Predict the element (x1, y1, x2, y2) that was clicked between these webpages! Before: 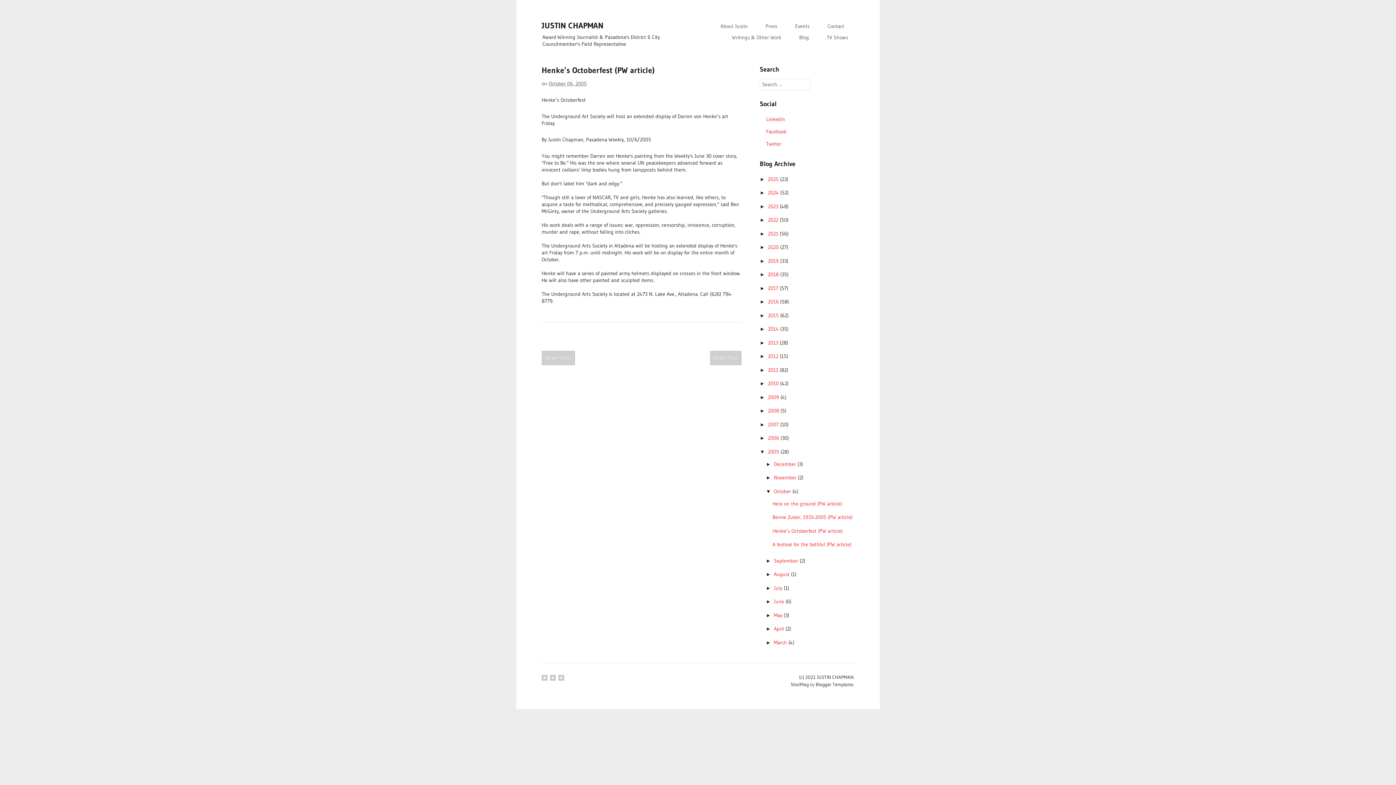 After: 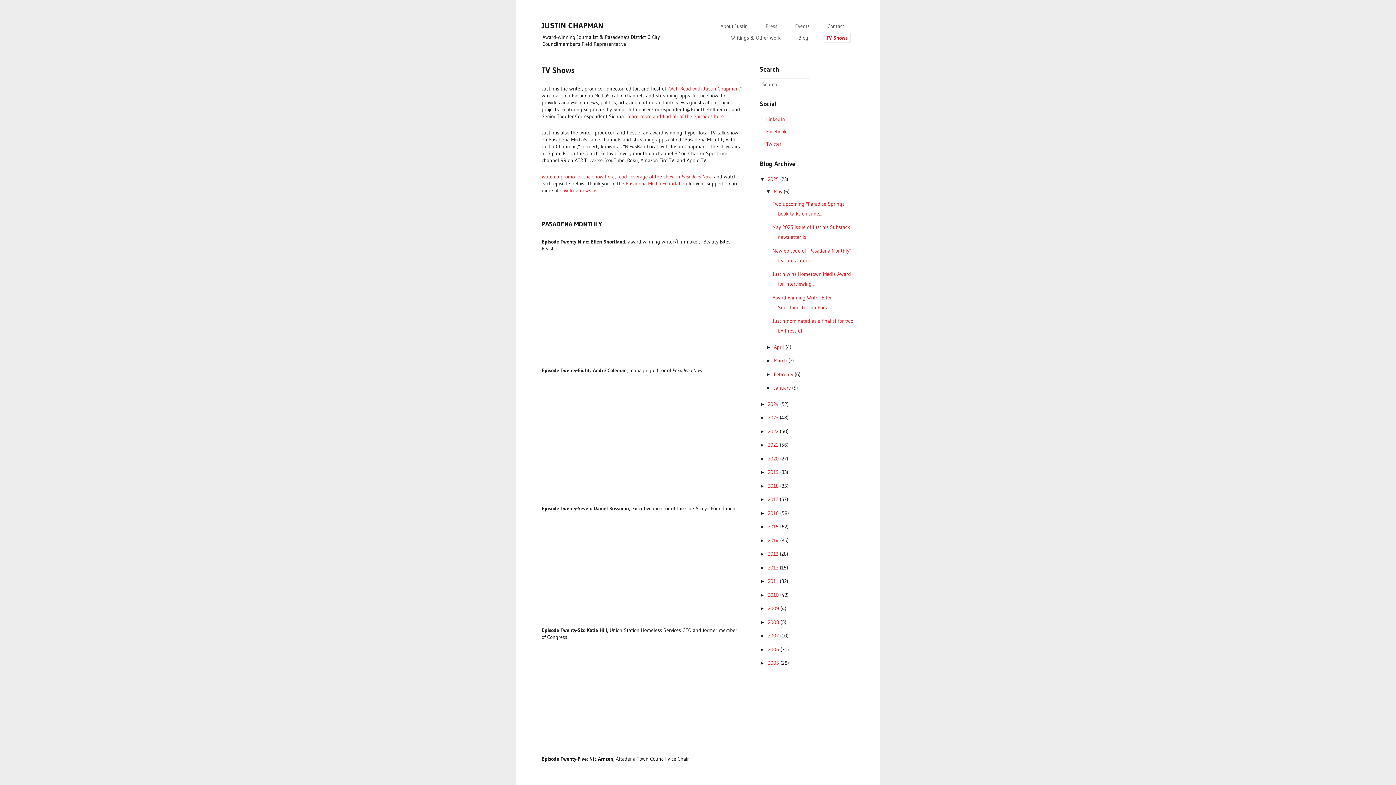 Action: label: TV Shows bbox: (824, 33, 850, 41)